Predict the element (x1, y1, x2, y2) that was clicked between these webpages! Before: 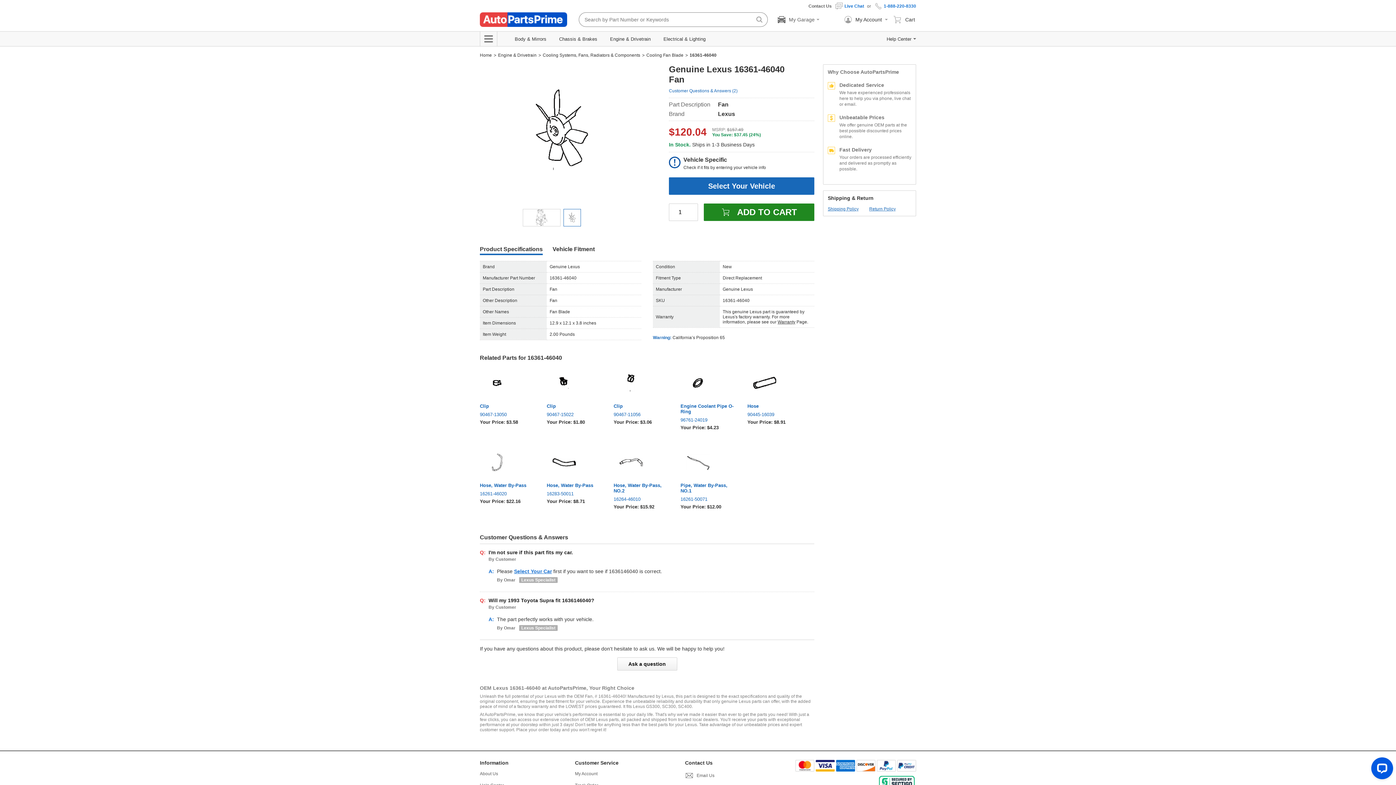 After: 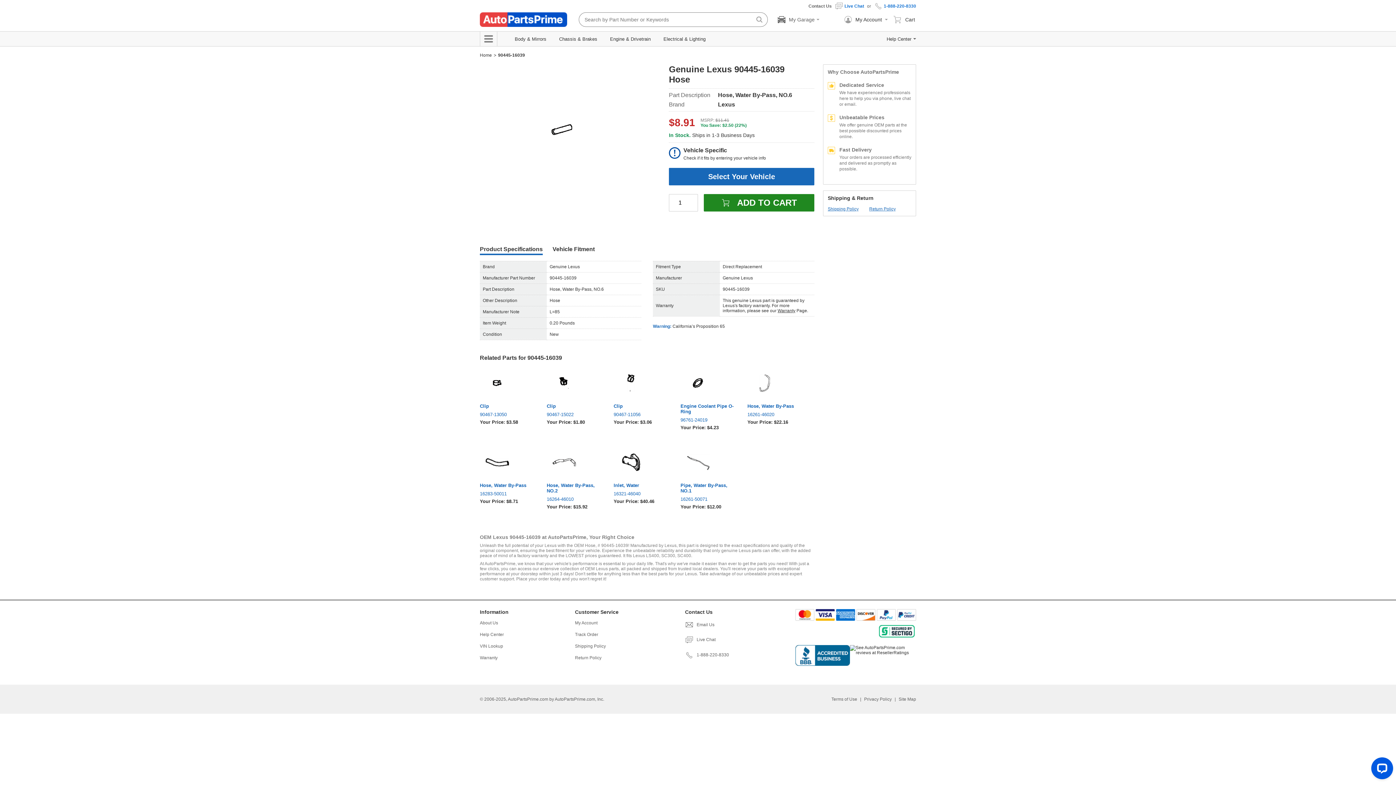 Action: label: Hose bbox: (747, 403, 805, 409)